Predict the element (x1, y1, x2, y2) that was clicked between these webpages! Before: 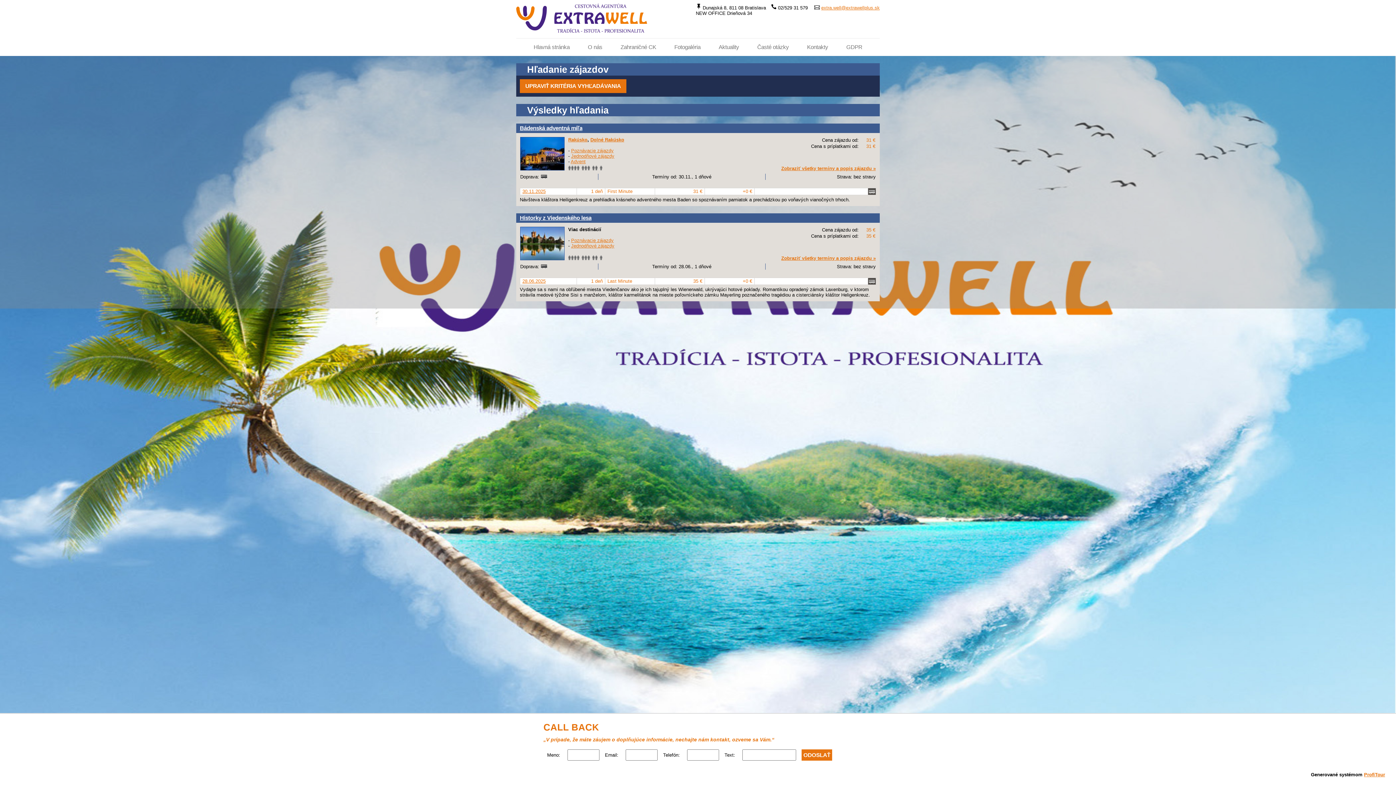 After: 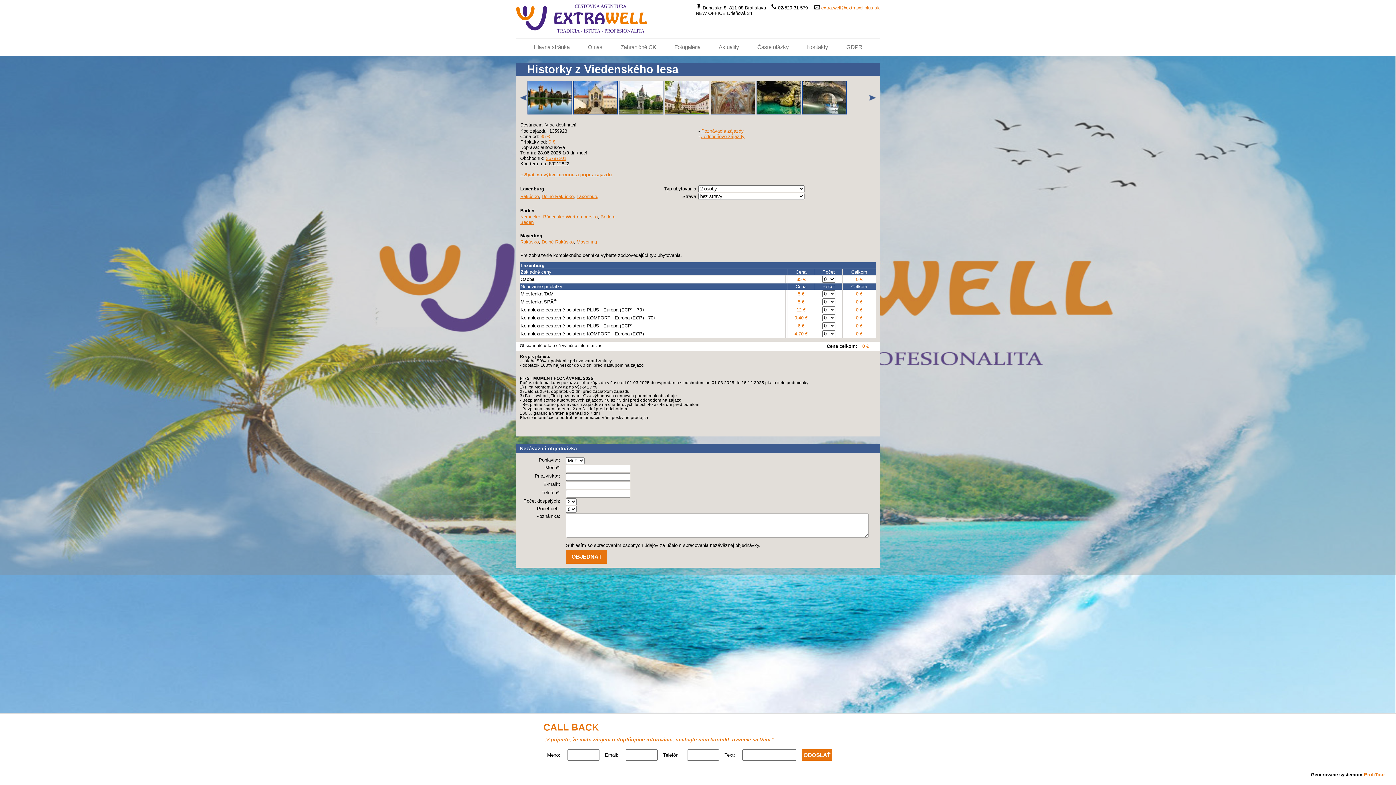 Action: bbox: (522, 278, 545, 284) label: 28.06.2025